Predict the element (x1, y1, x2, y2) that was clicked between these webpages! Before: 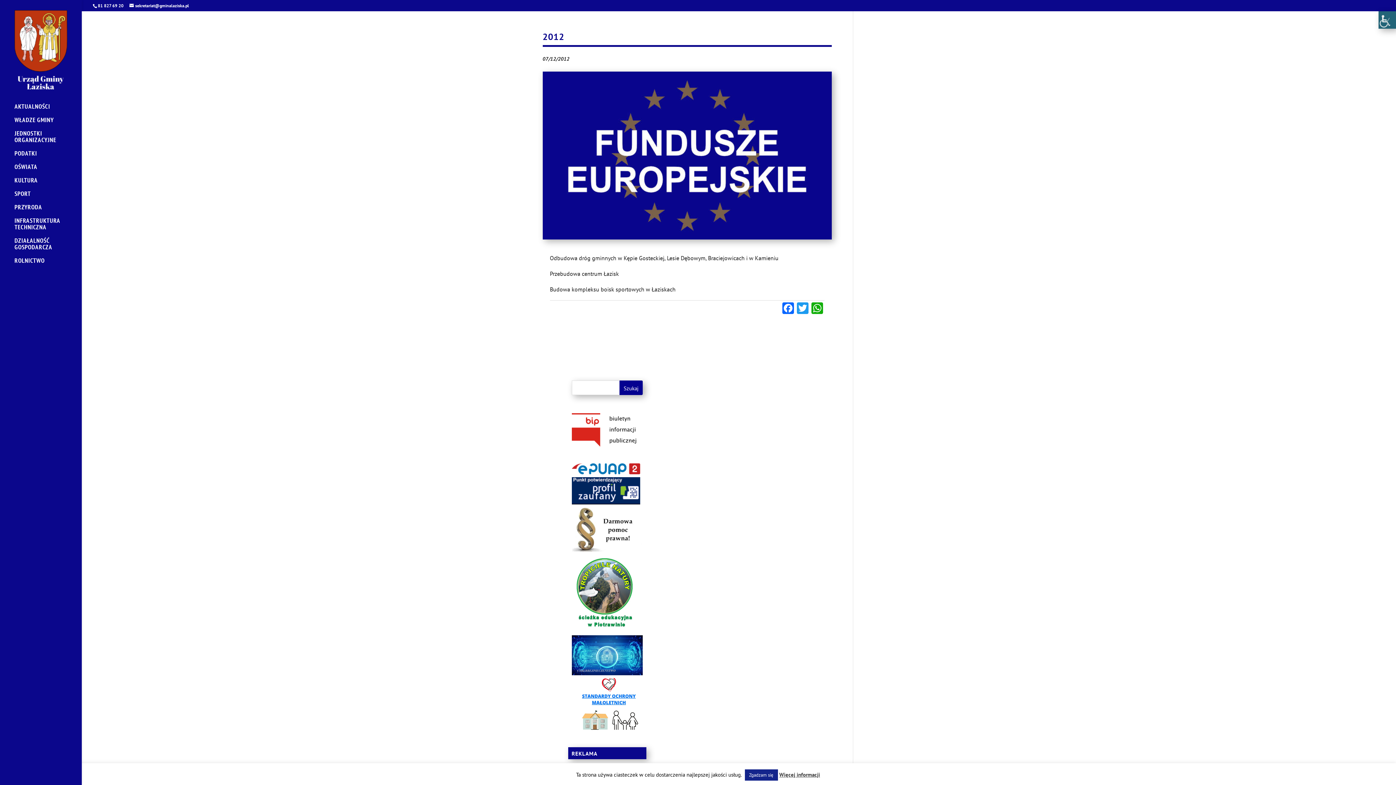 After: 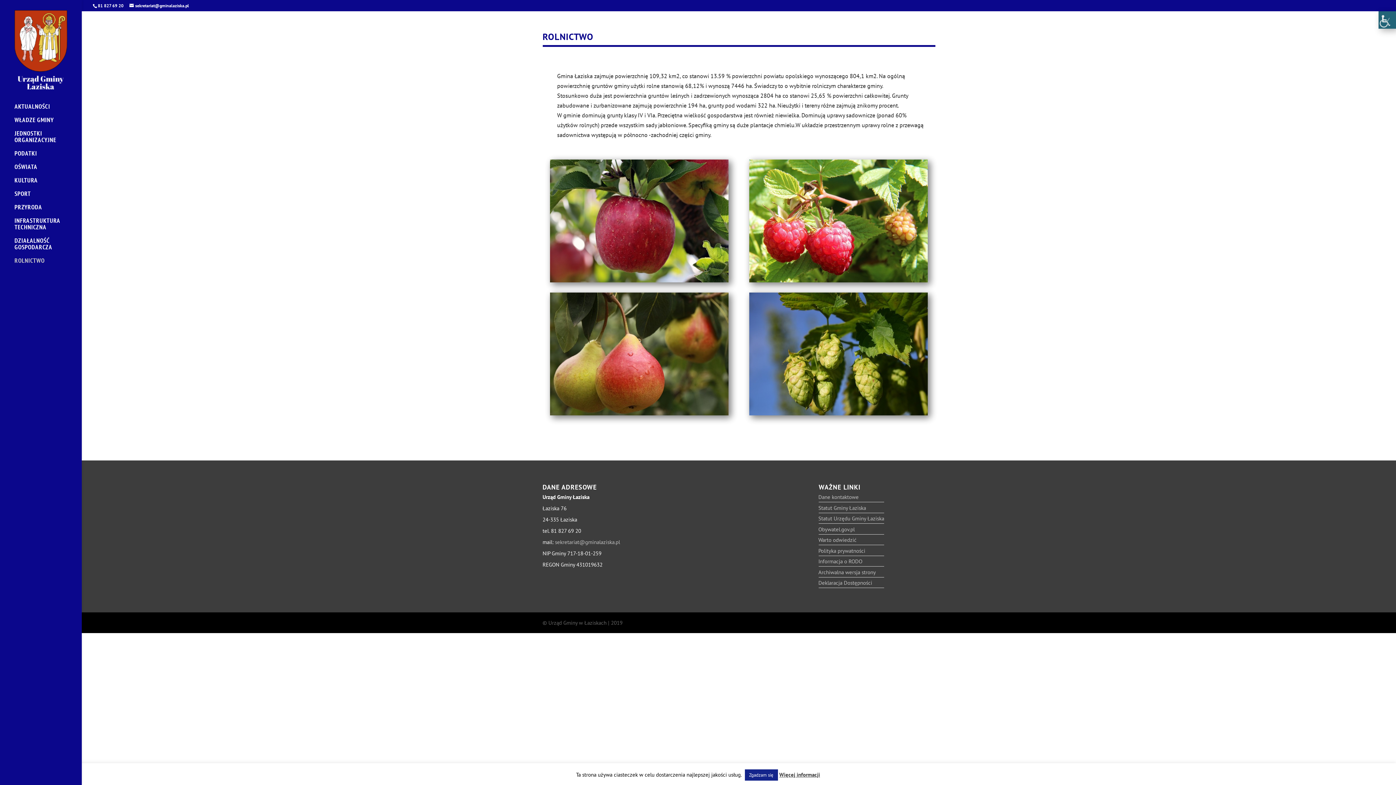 Action: label: ROLNICTWO bbox: (14, 257, 81, 270)